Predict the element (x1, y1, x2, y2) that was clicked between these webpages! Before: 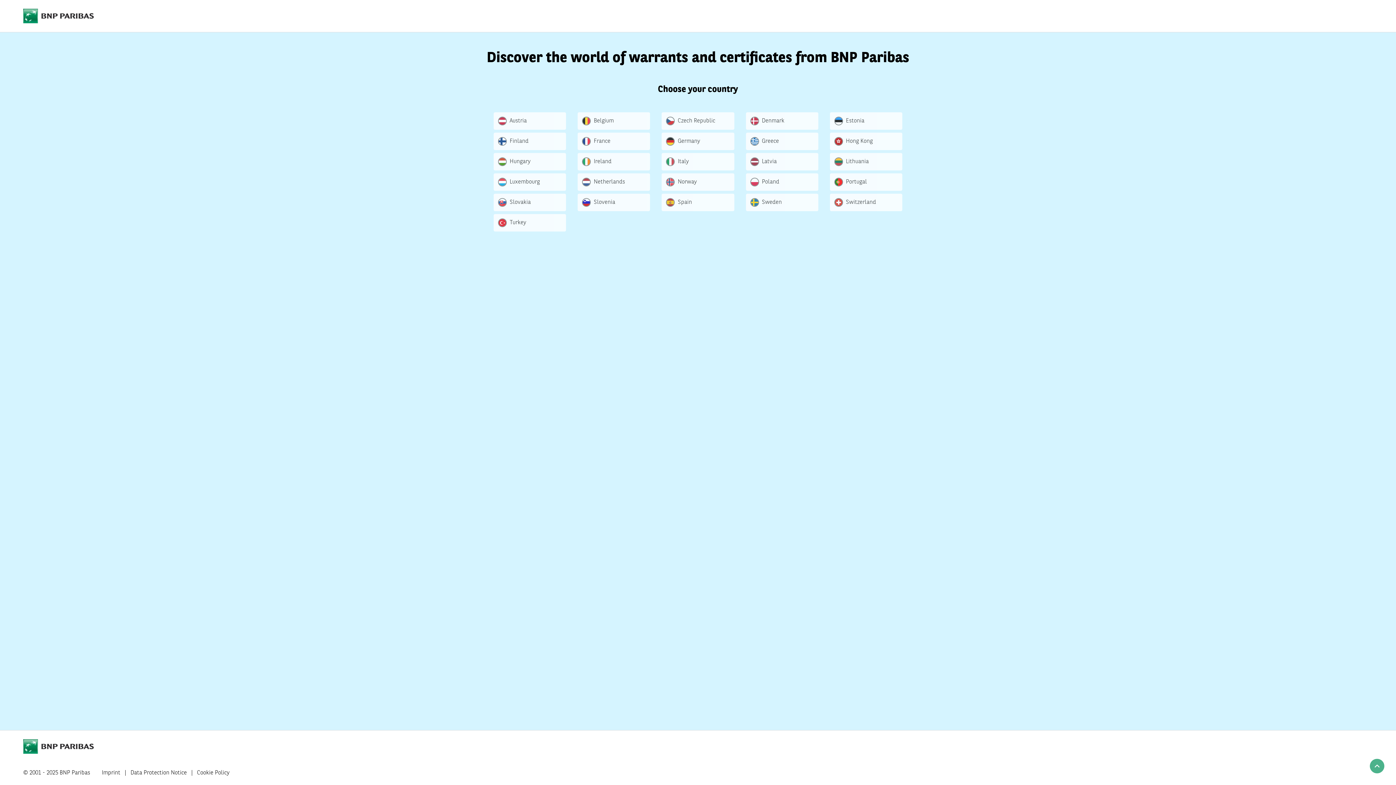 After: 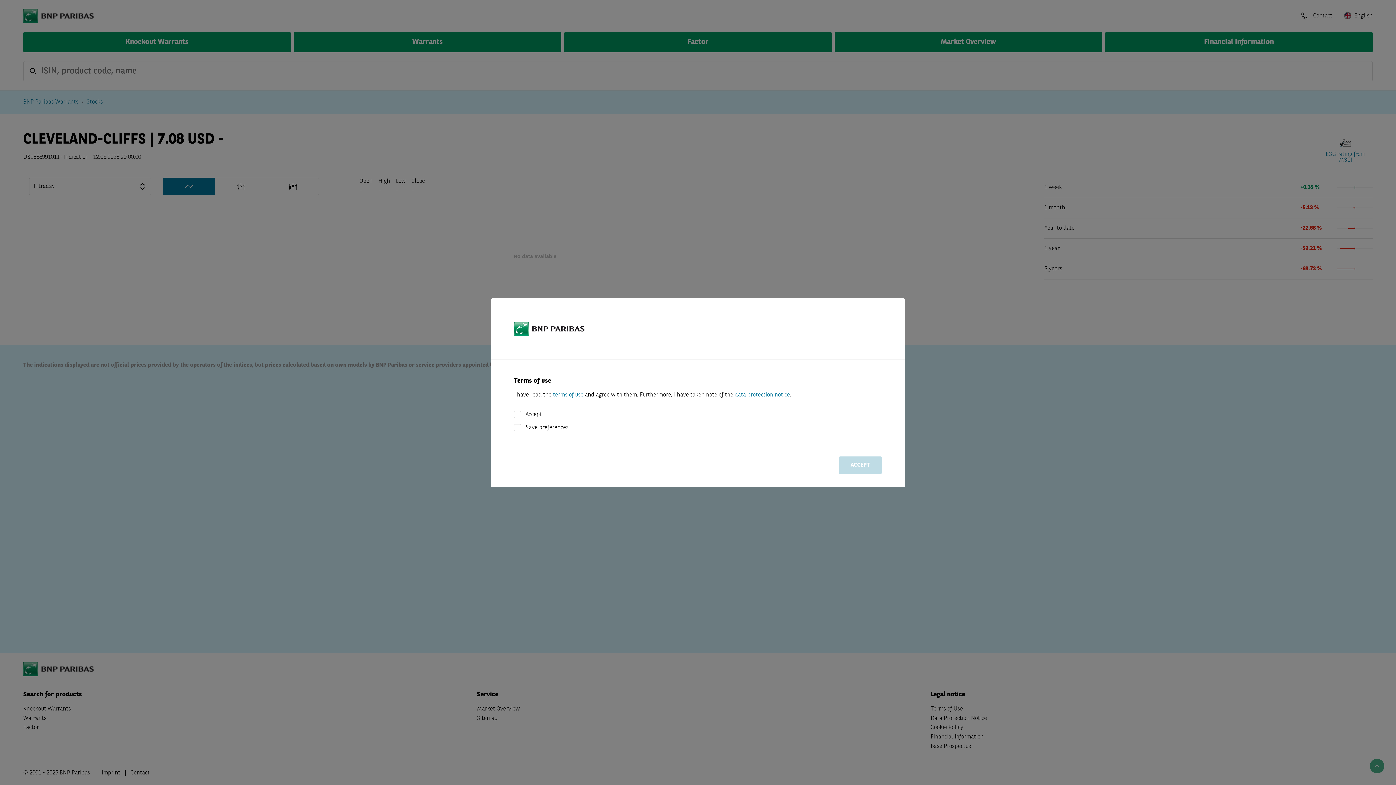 Action: bbox: (493, 153, 566, 170) label: Hungary